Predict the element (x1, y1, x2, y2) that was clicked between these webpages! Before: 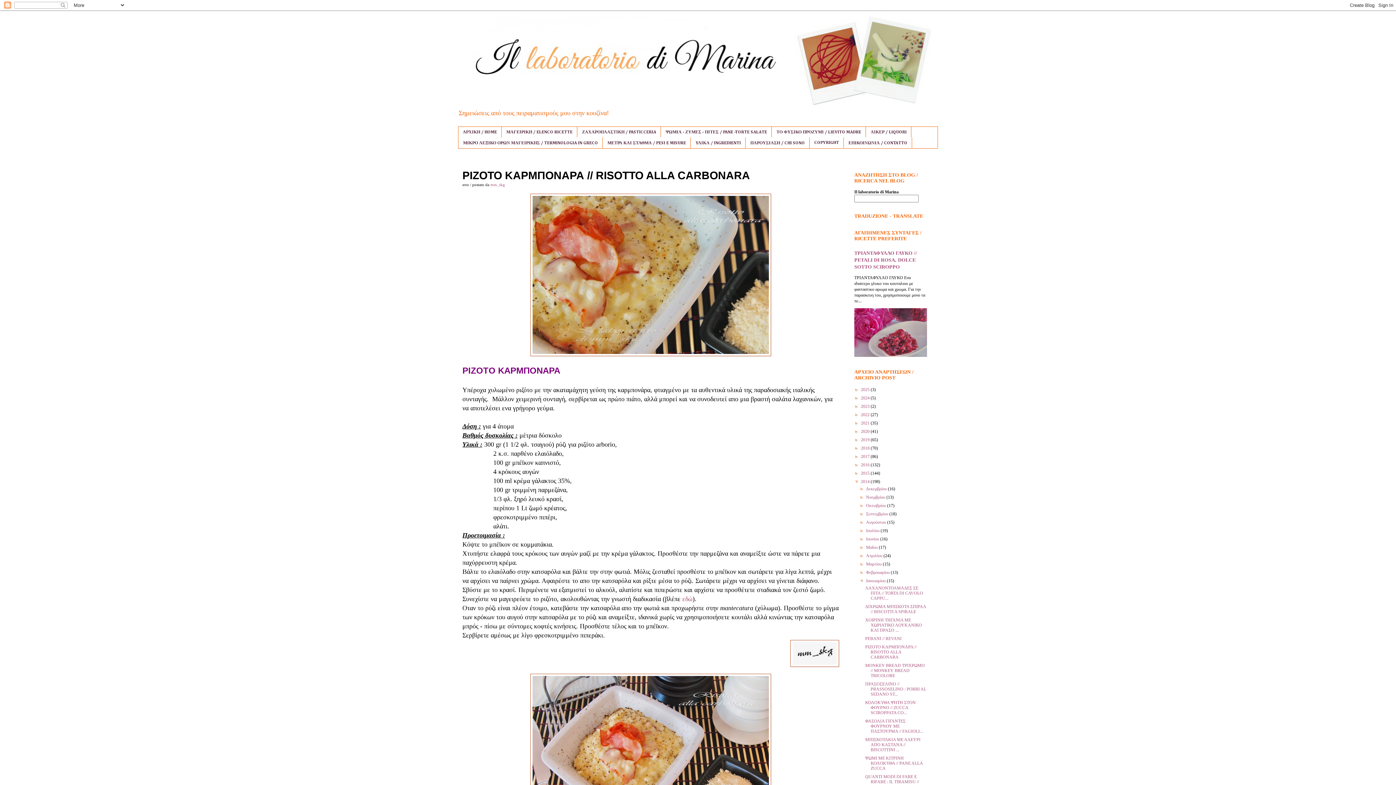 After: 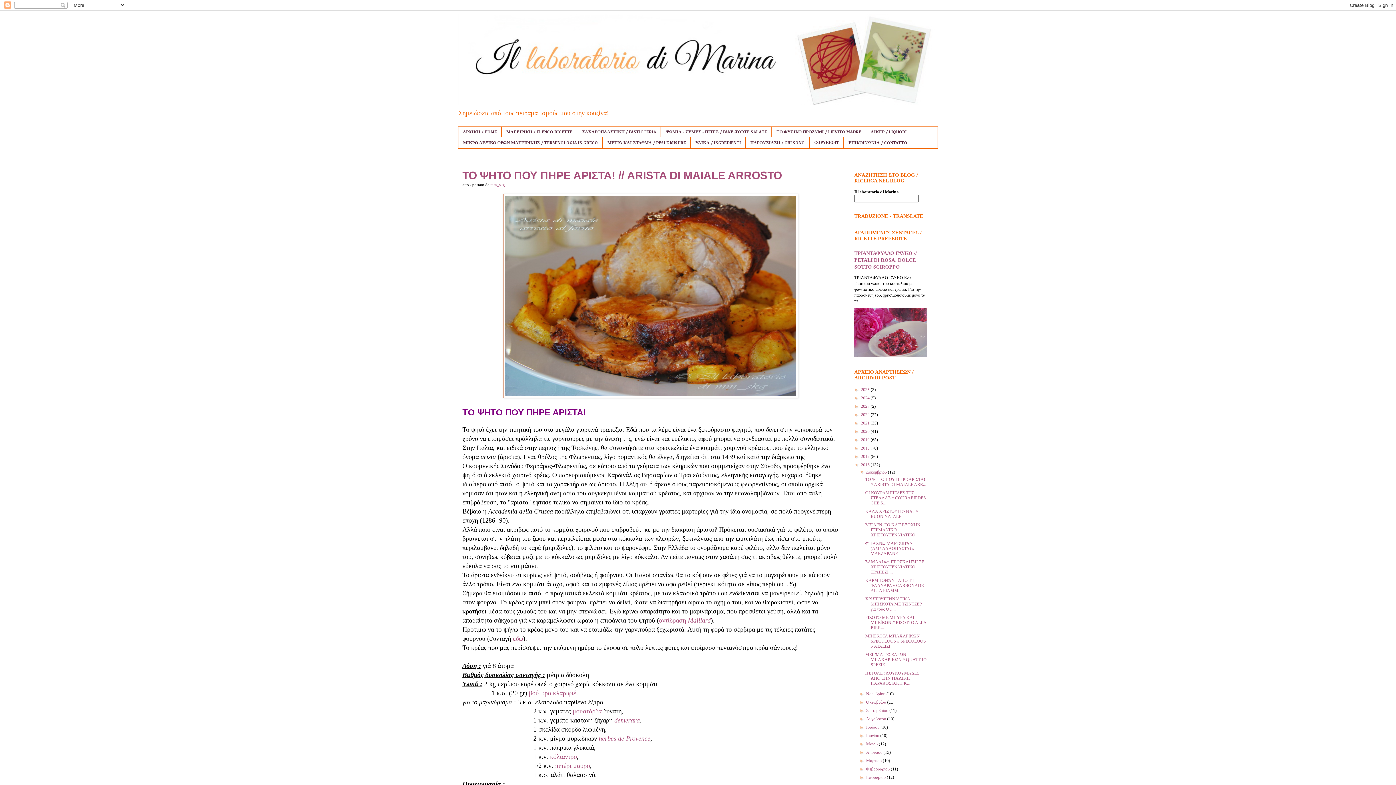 Action: bbox: (861, 462, 870, 467) label: 2016 